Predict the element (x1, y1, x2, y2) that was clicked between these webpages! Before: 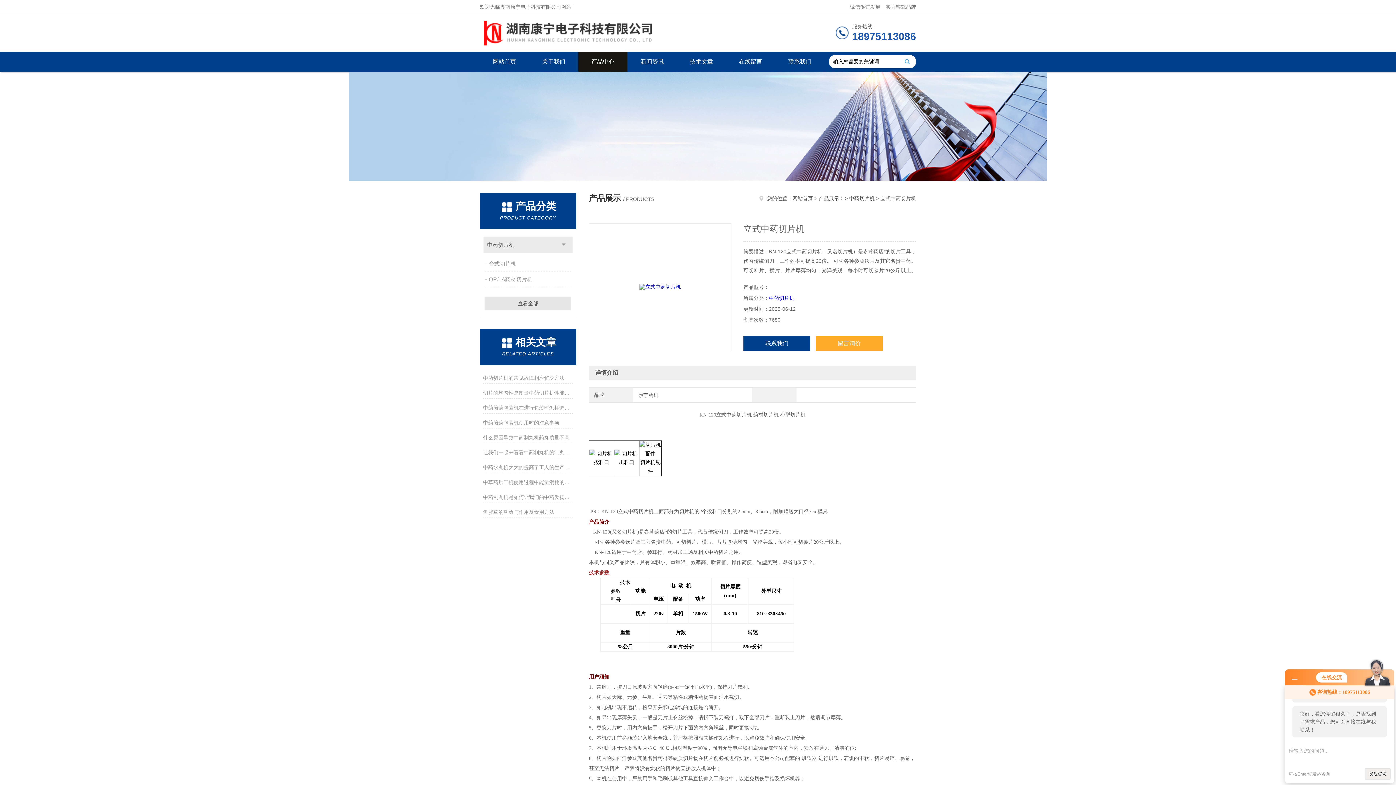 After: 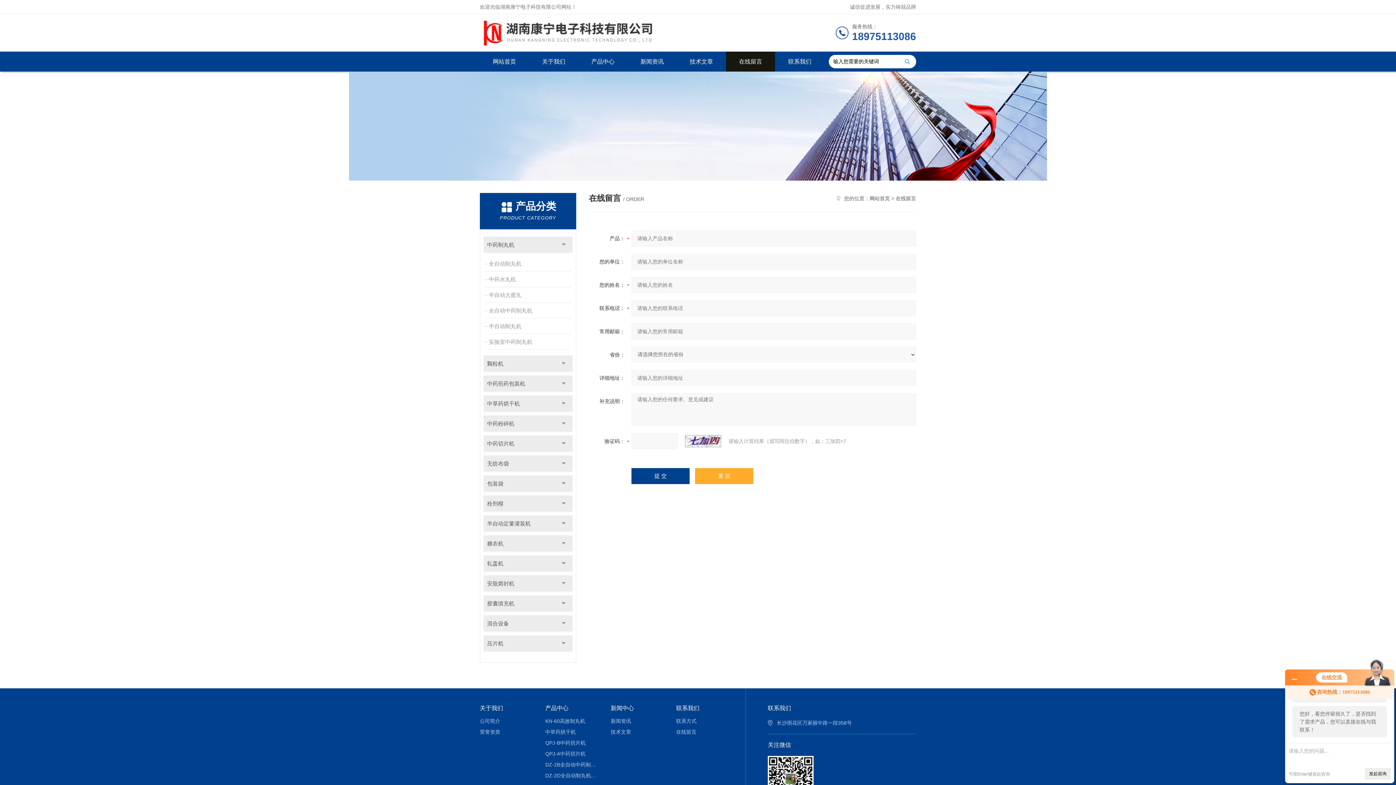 Action: label: 在线留言 bbox: (726, 51, 775, 71)